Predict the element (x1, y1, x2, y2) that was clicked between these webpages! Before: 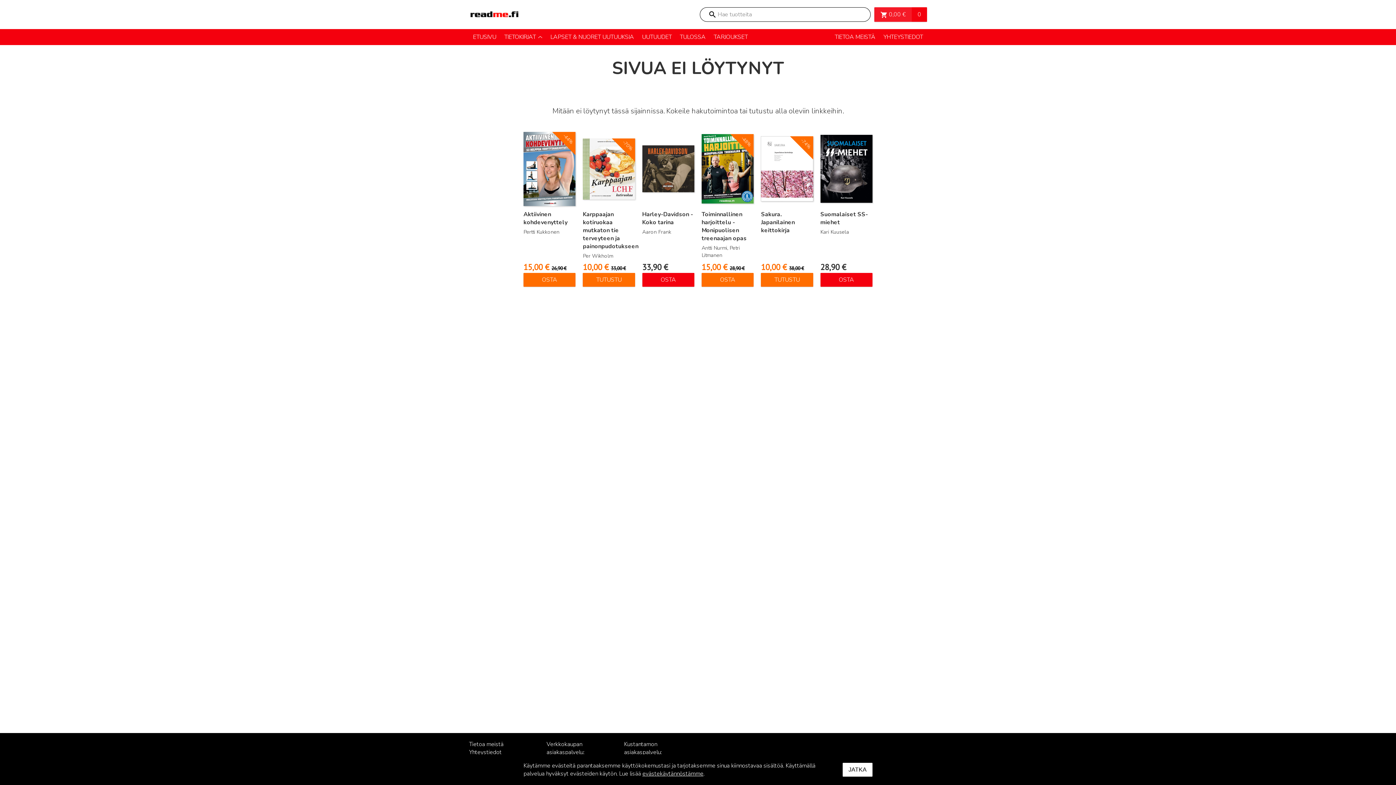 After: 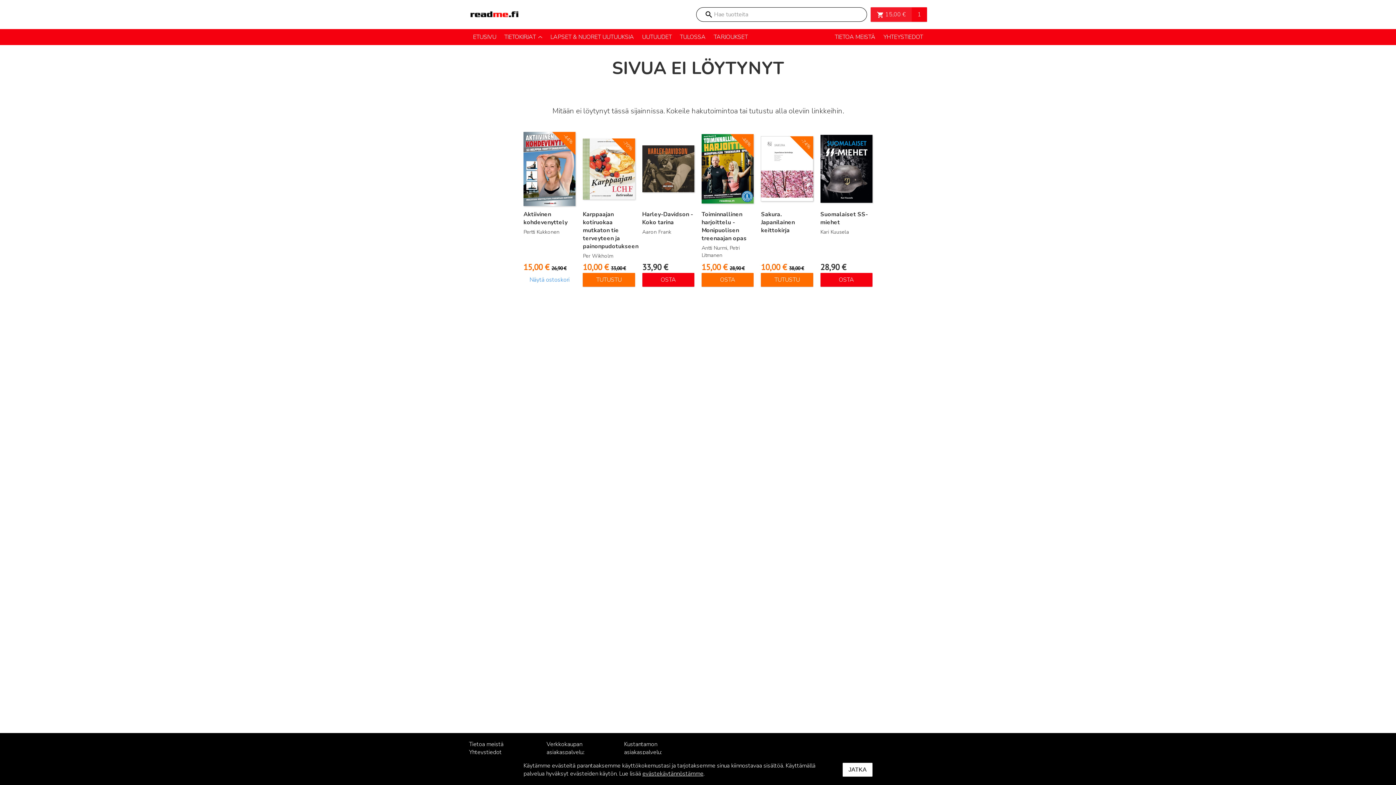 Action: bbox: (523, 273, 575, 287) label: Lisää ostoskoriin: “Aktiivinen kohdevenyttely”